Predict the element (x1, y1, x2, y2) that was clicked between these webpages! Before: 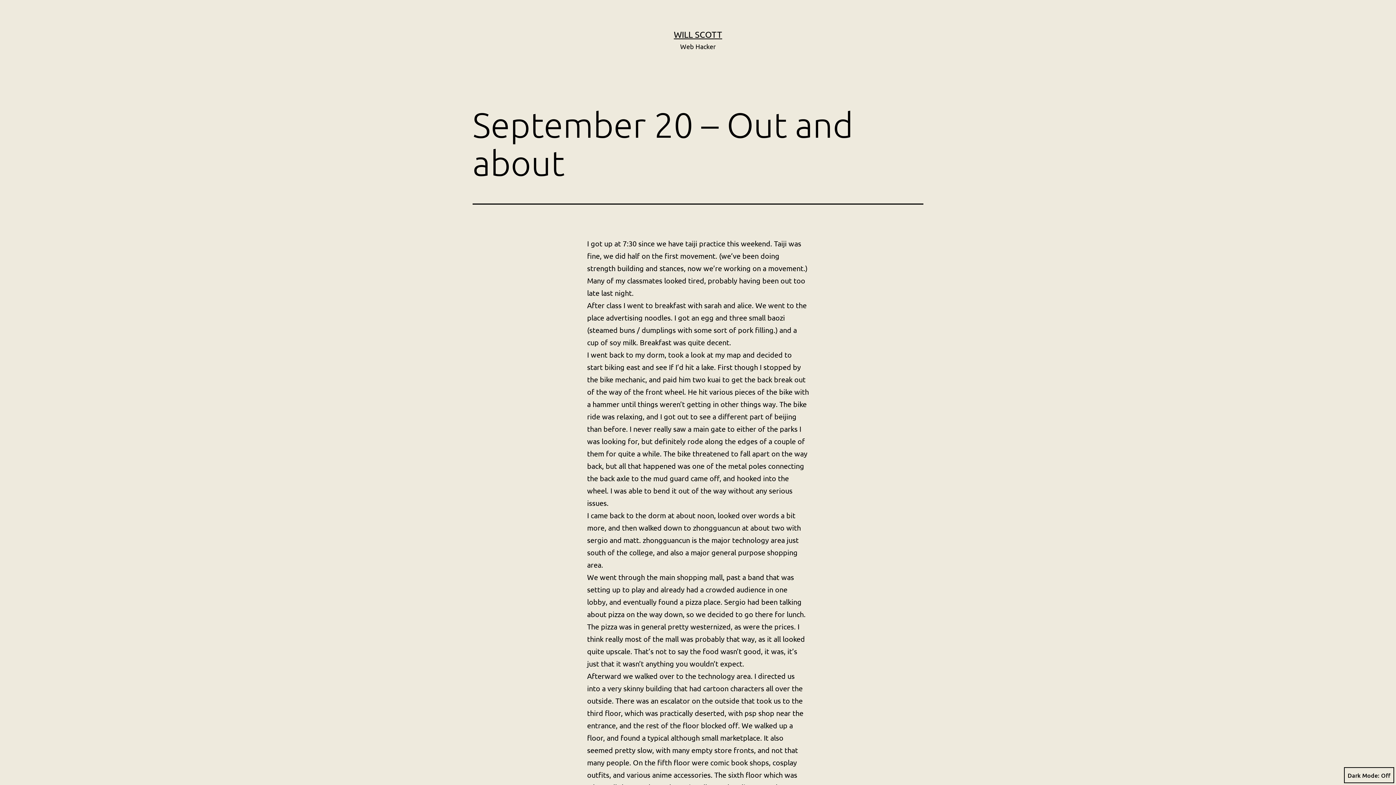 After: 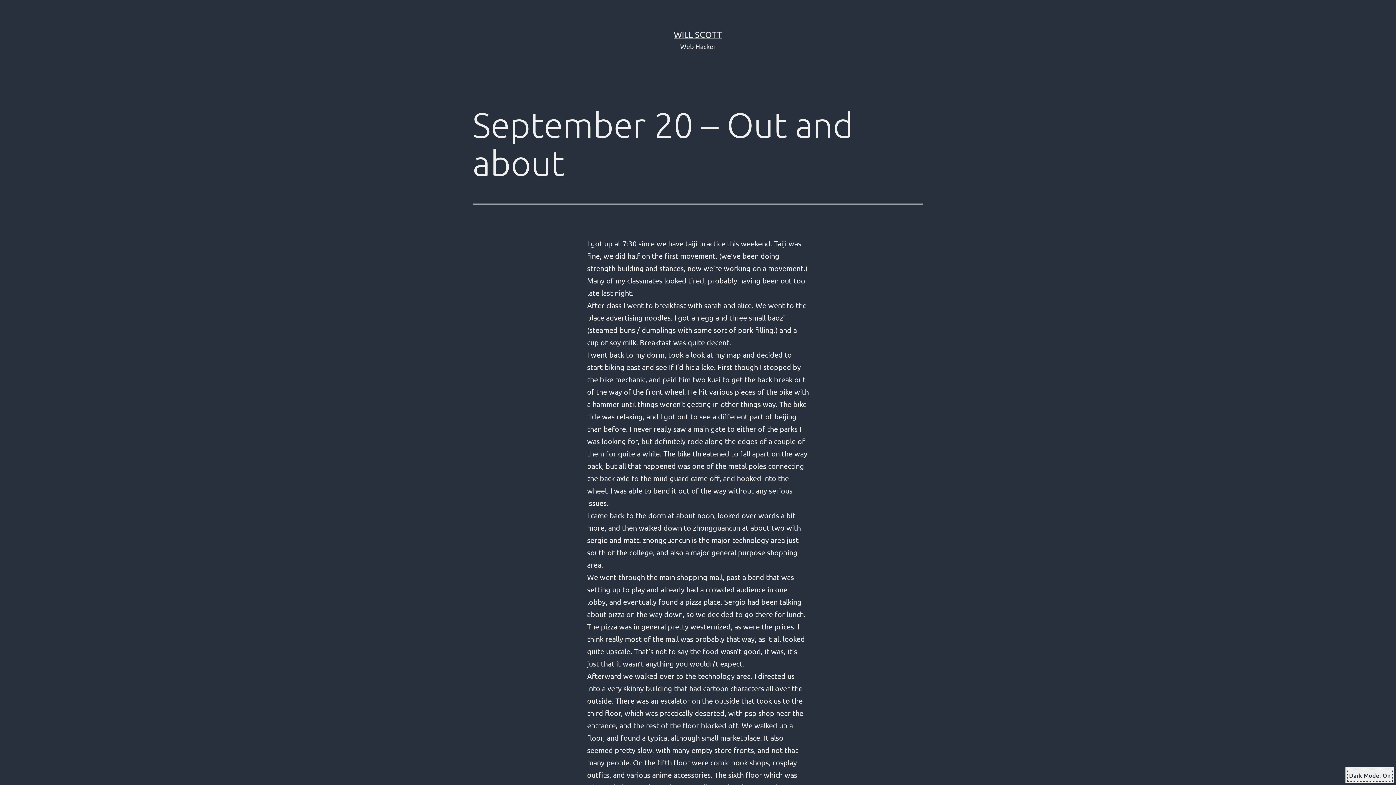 Action: label: Dark Mode: bbox: (1344, 767, 1394, 783)